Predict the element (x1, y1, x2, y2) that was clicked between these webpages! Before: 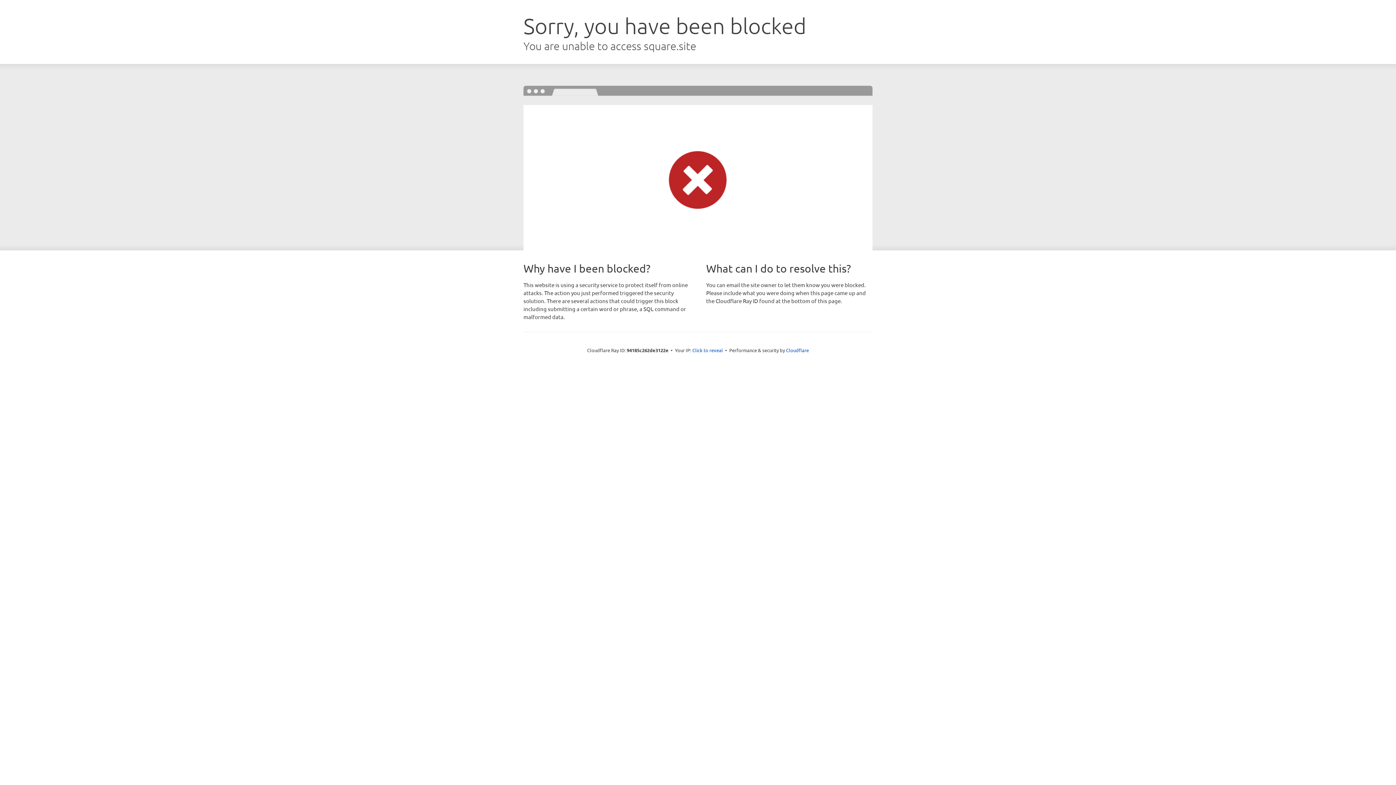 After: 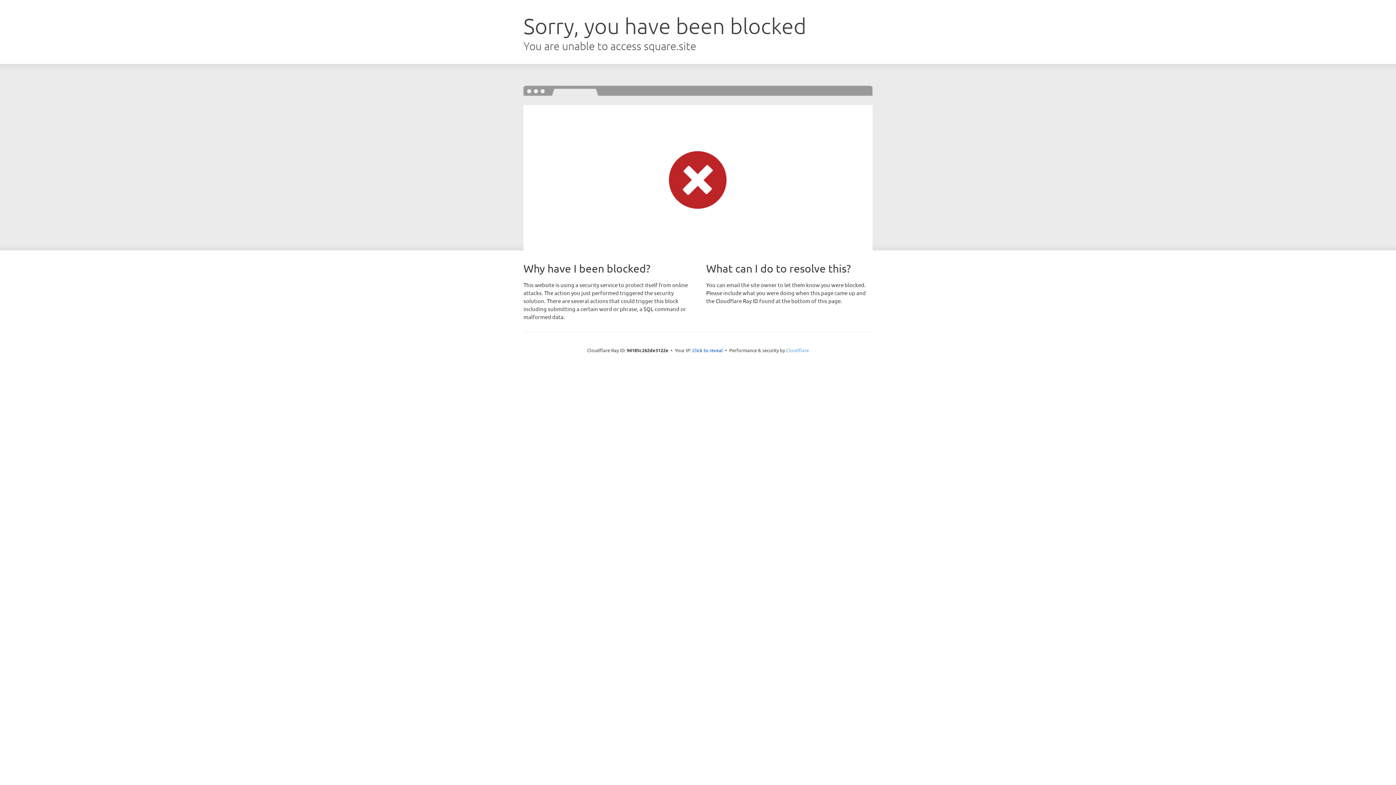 Action: label: Cloudflare bbox: (786, 347, 809, 353)